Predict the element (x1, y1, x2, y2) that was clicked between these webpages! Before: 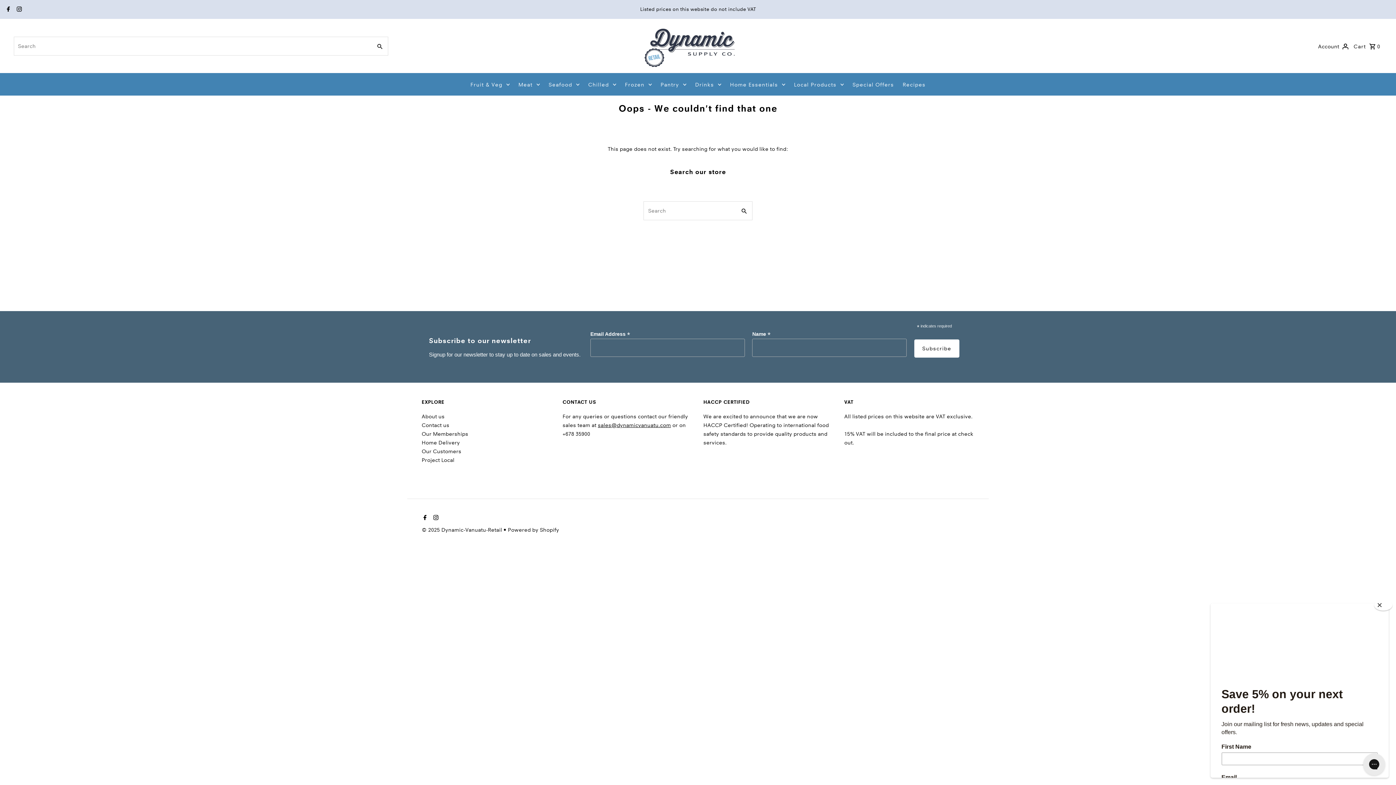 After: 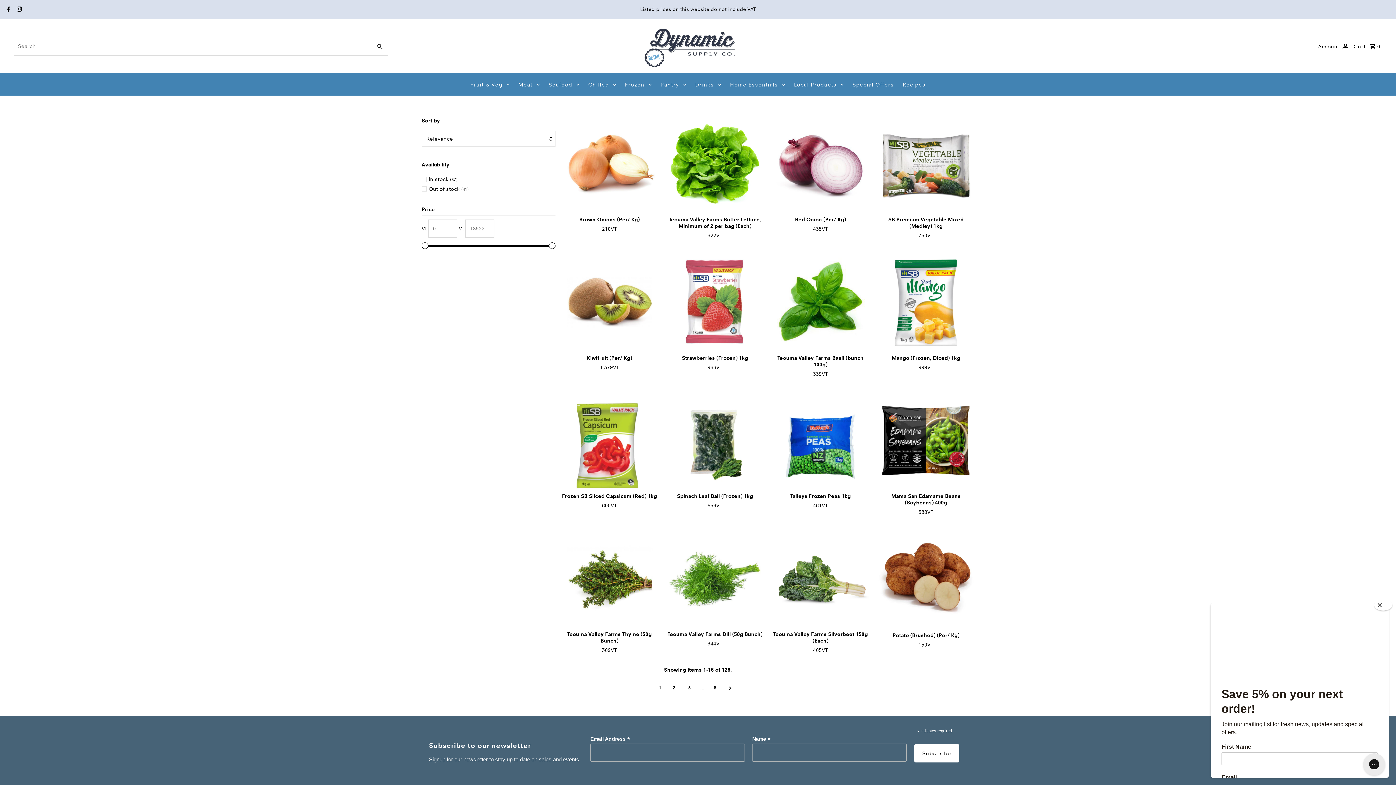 Action: label: Fruit & Veg bbox: (466, 73, 513, 95)